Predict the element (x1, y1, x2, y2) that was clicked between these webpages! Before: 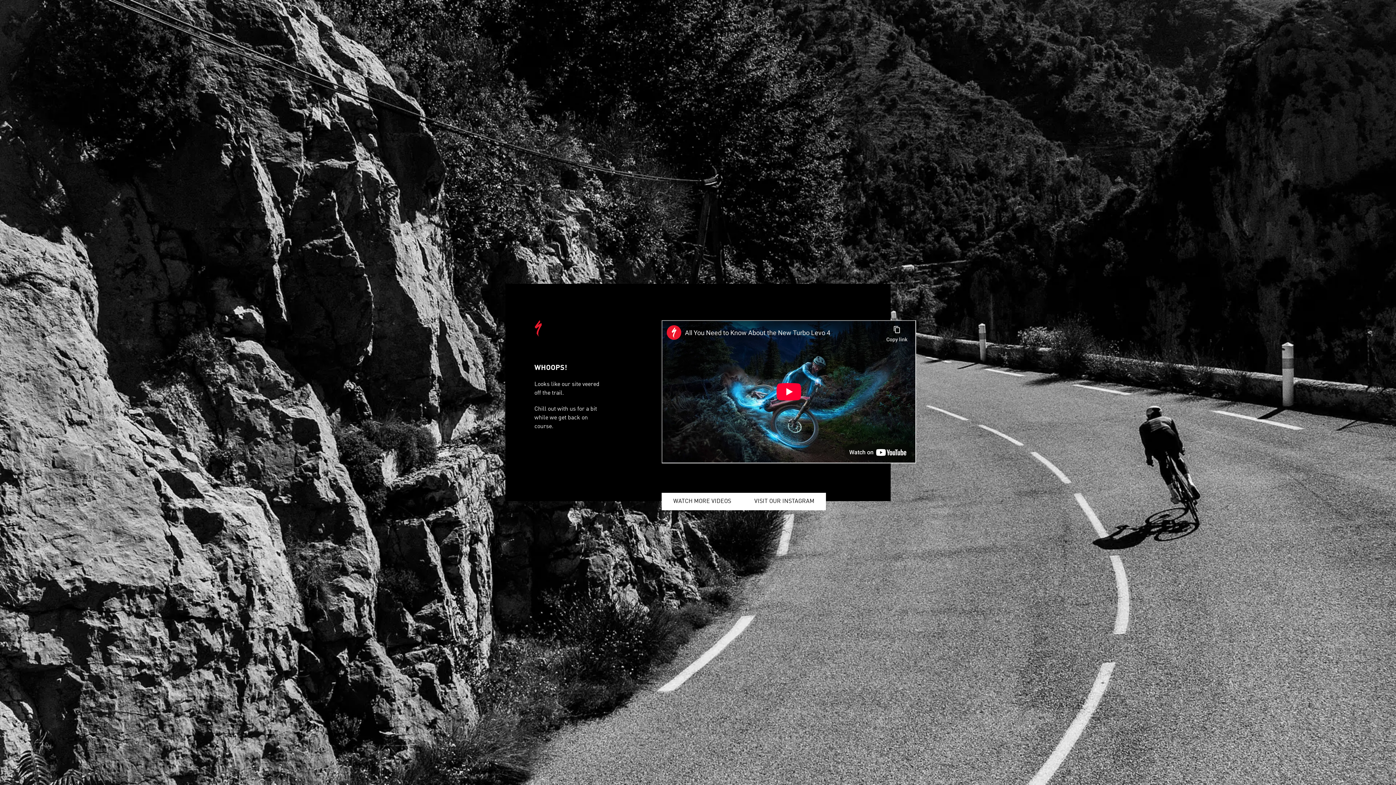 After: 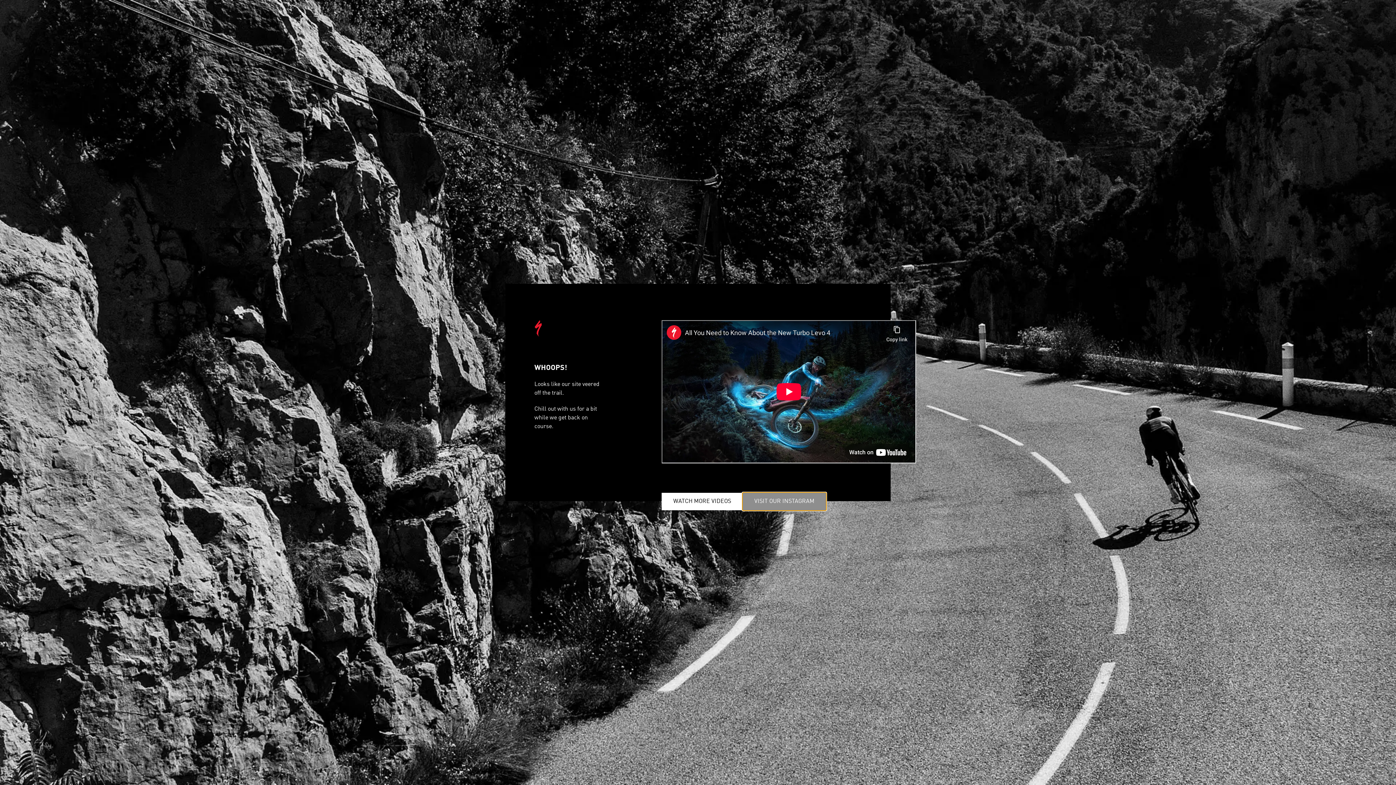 Action: label: VISIT OUR INSTAGRAM bbox: (742, 493, 826, 510)